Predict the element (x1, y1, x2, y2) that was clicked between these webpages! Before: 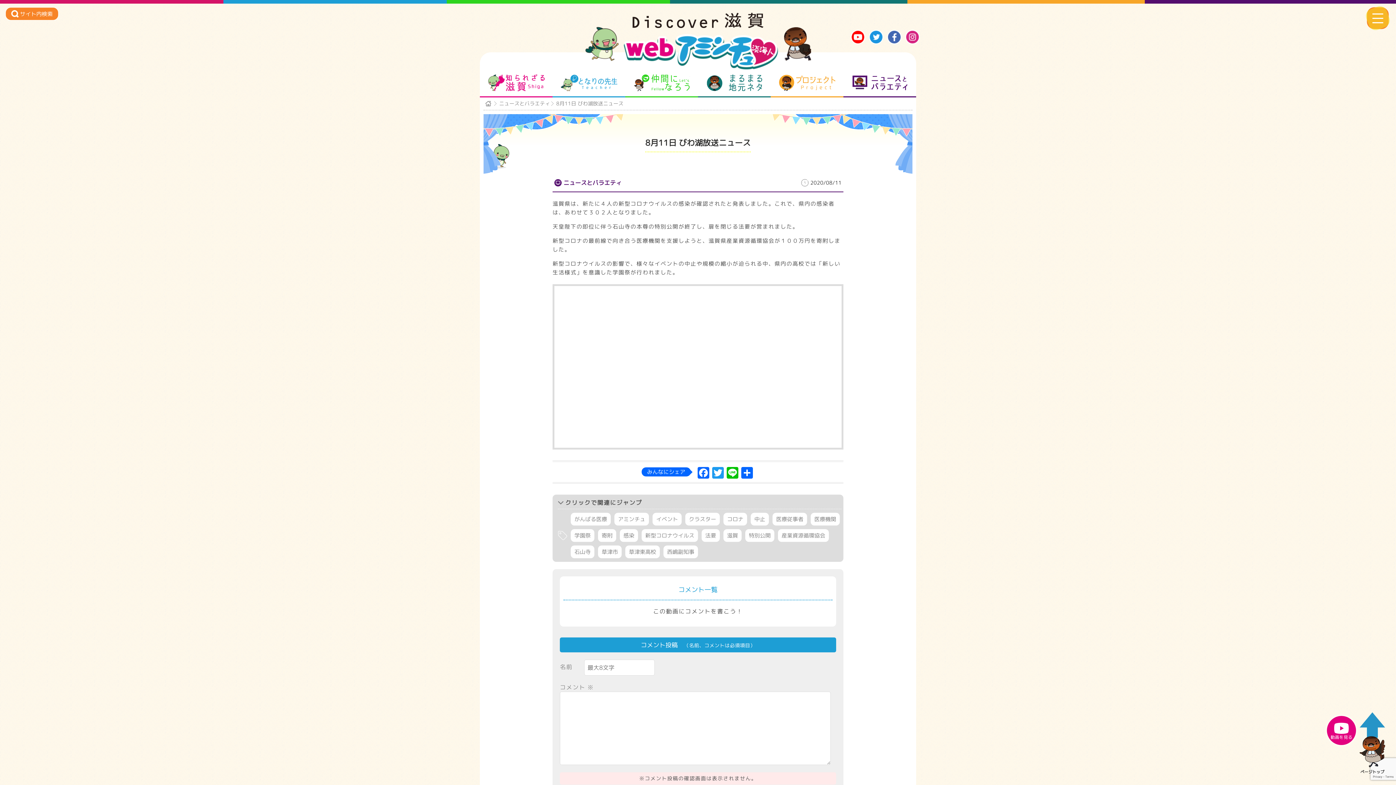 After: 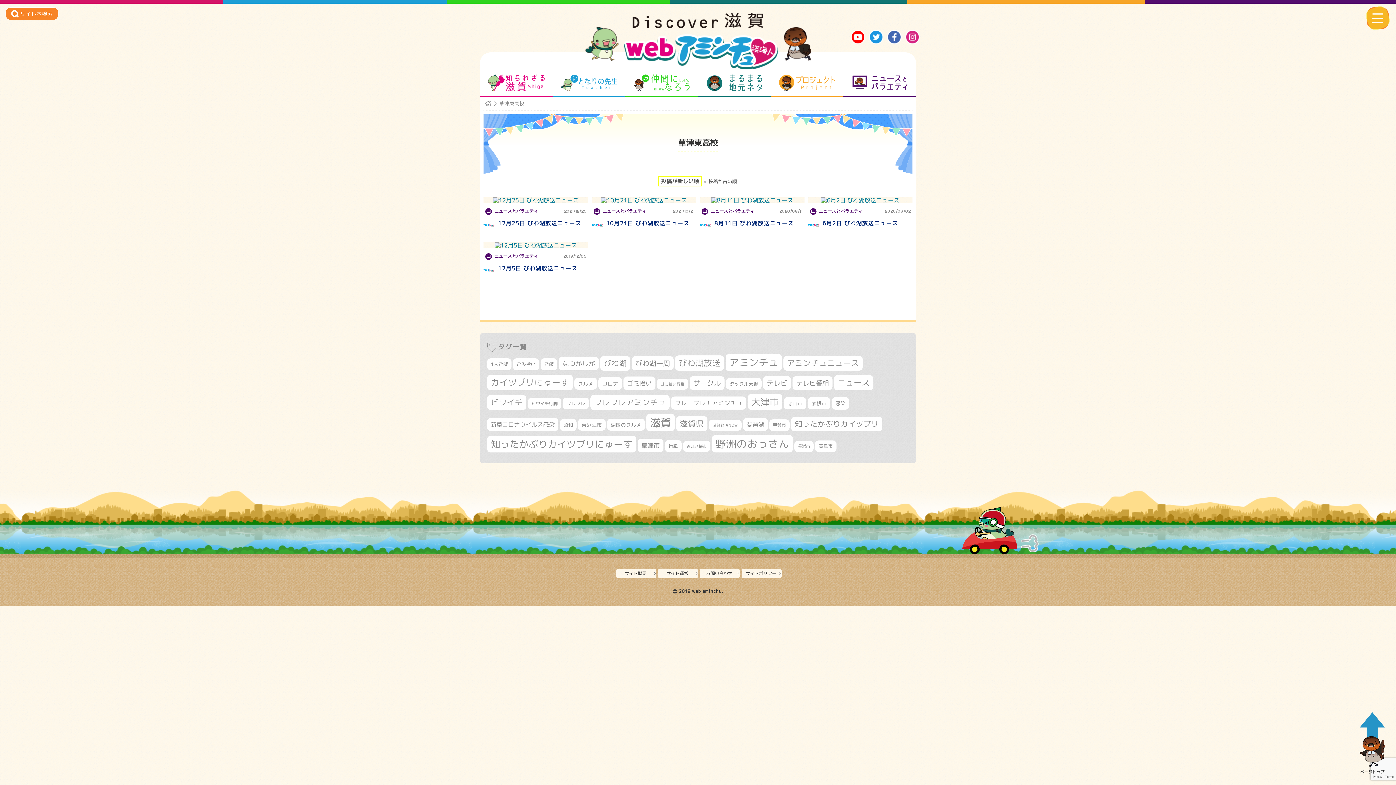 Action: label: 草津東高校 bbox: (625, 545, 660, 558)